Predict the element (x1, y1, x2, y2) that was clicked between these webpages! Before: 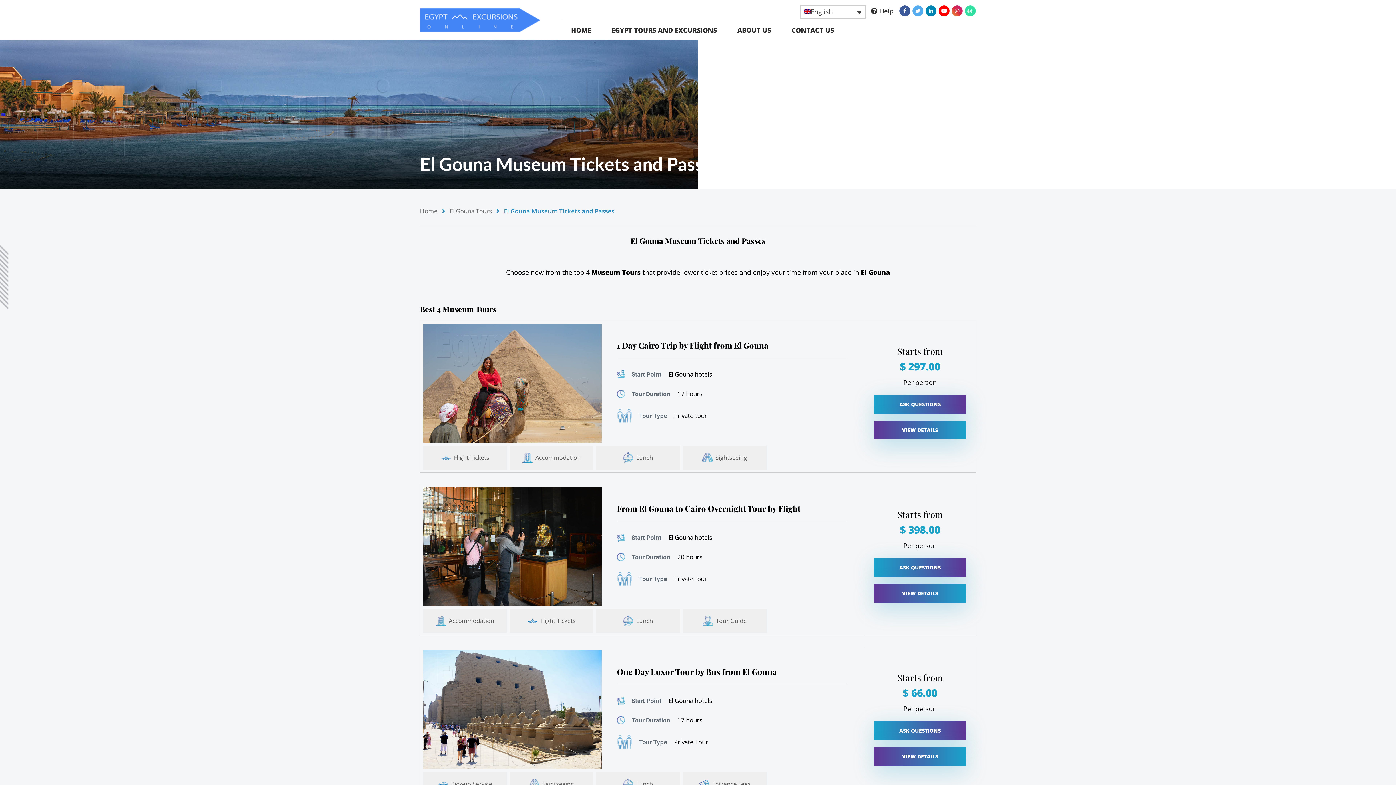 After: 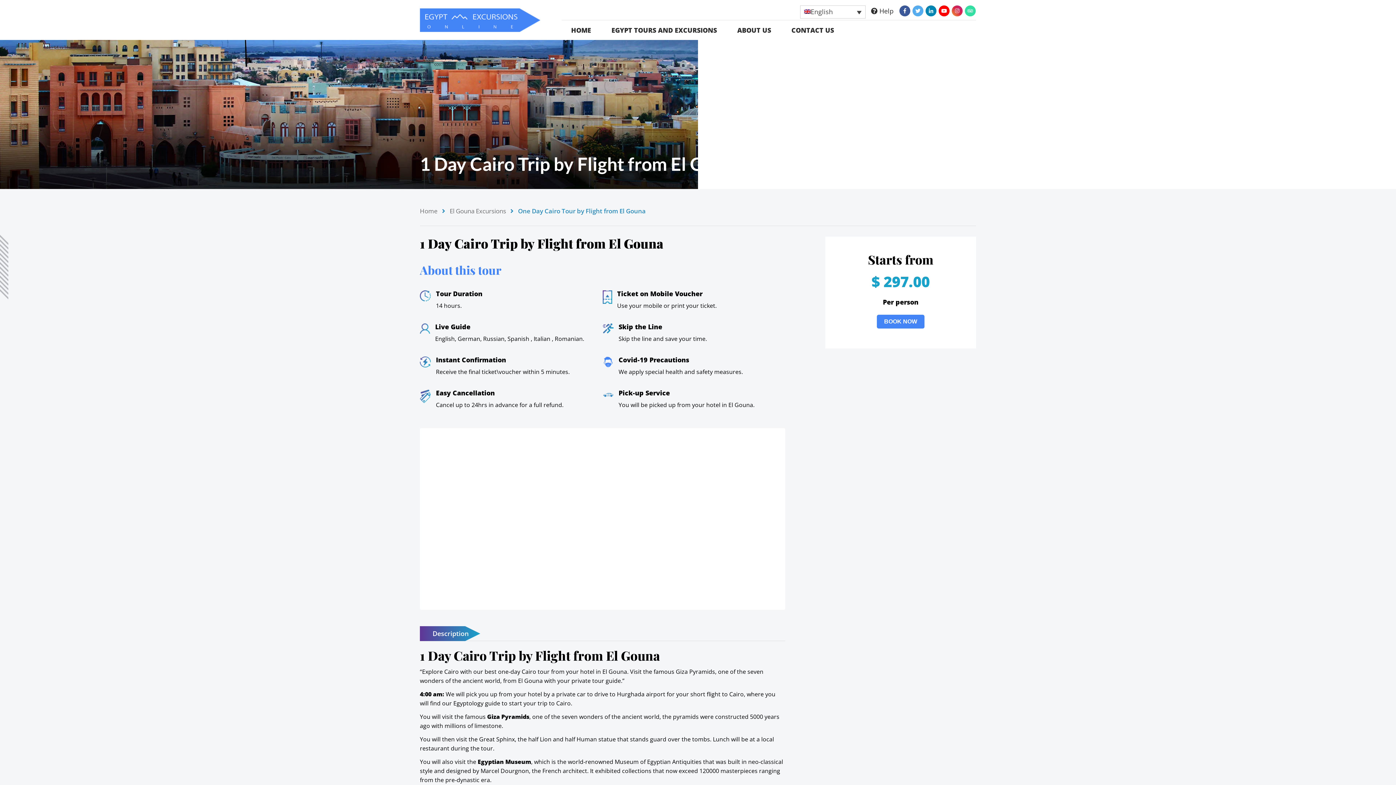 Action: label: 1 Day Cairo Trip by Flight from El Gouna bbox: (617, 340, 768, 350)